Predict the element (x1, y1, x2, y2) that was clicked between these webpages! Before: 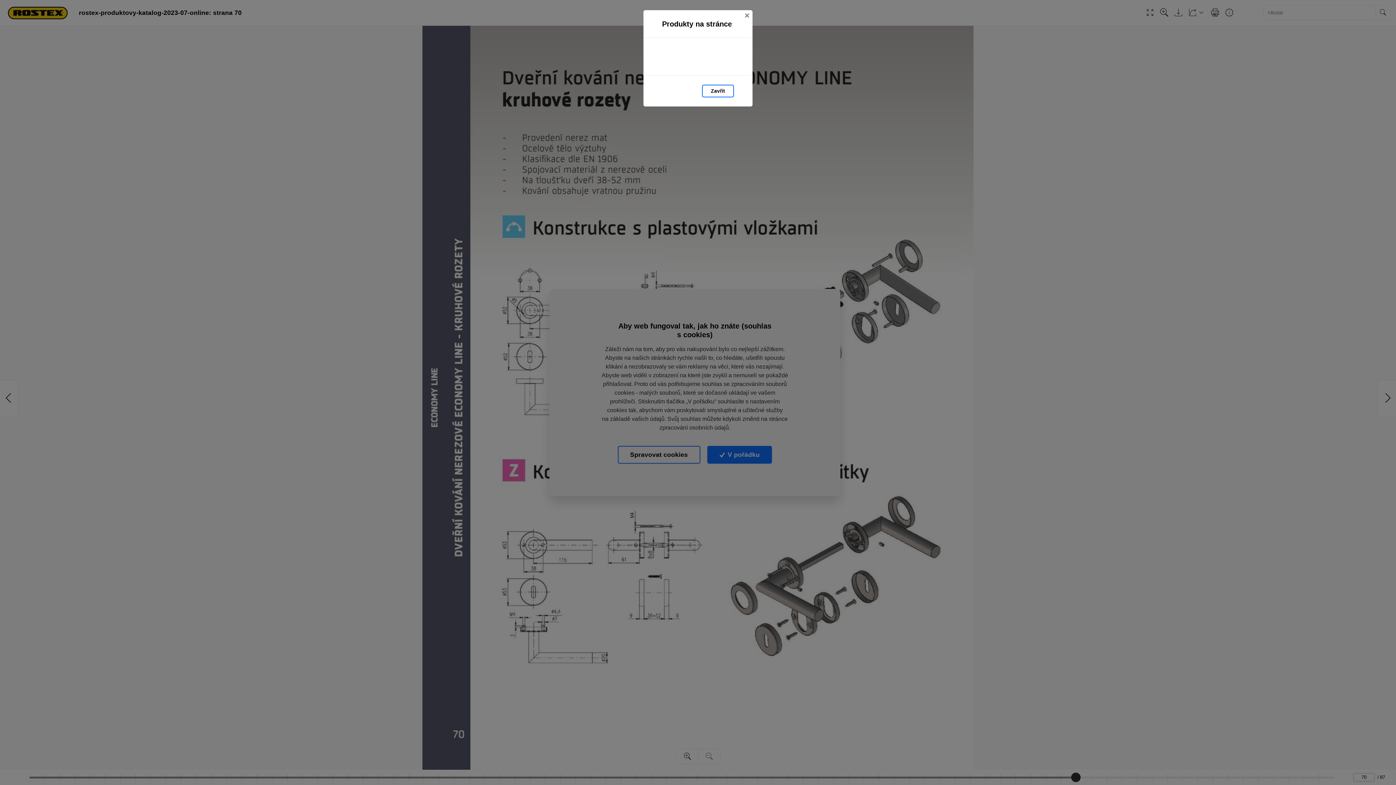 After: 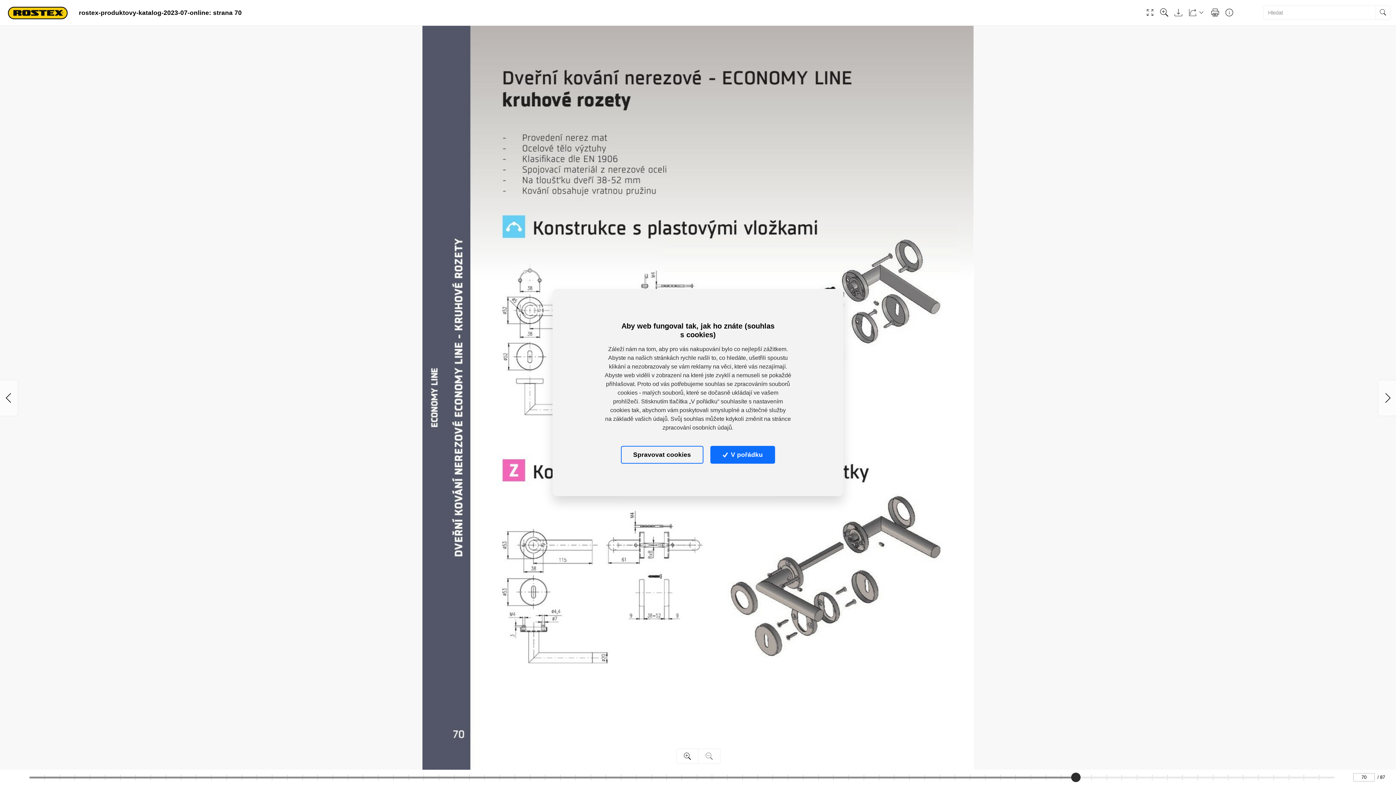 Action: label: Zavřít bbox: (702, 84, 734, 97)